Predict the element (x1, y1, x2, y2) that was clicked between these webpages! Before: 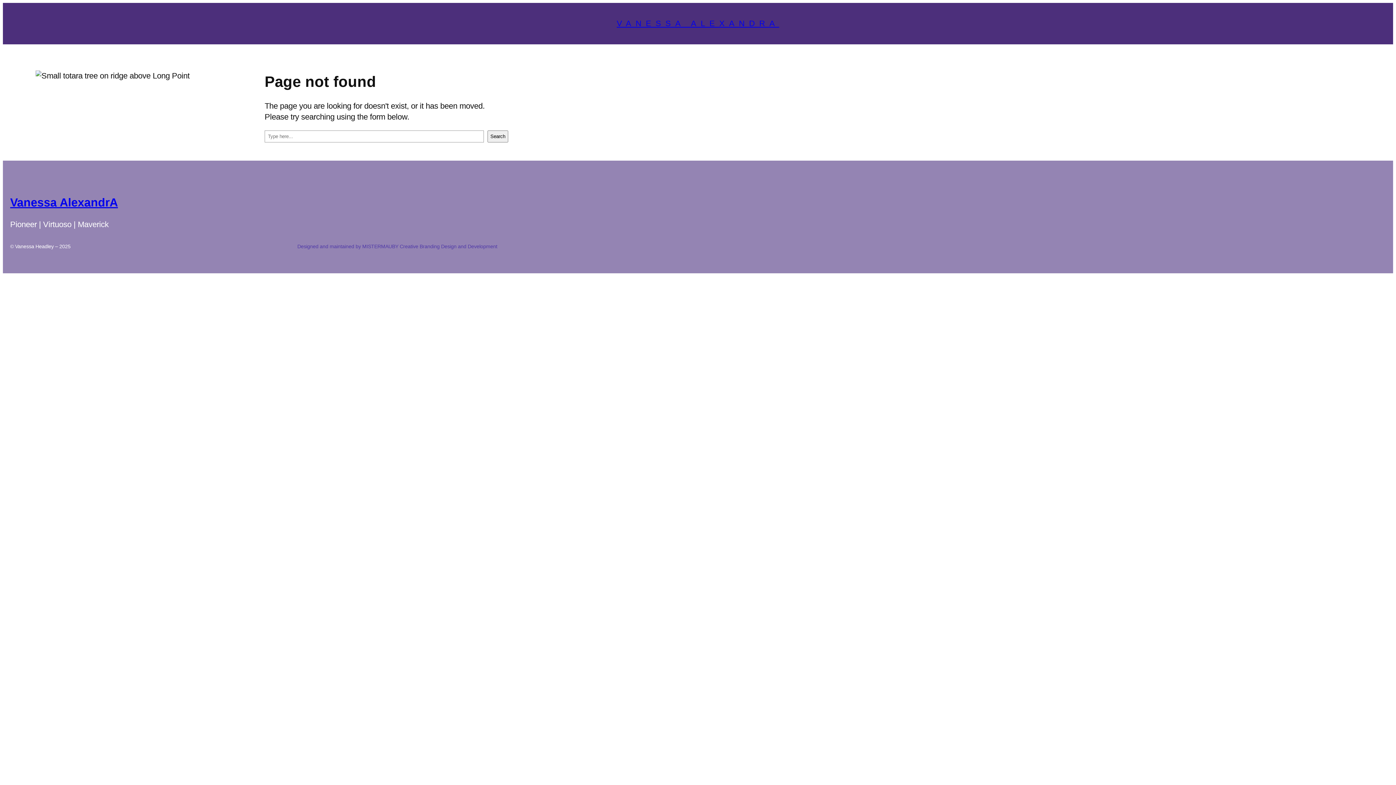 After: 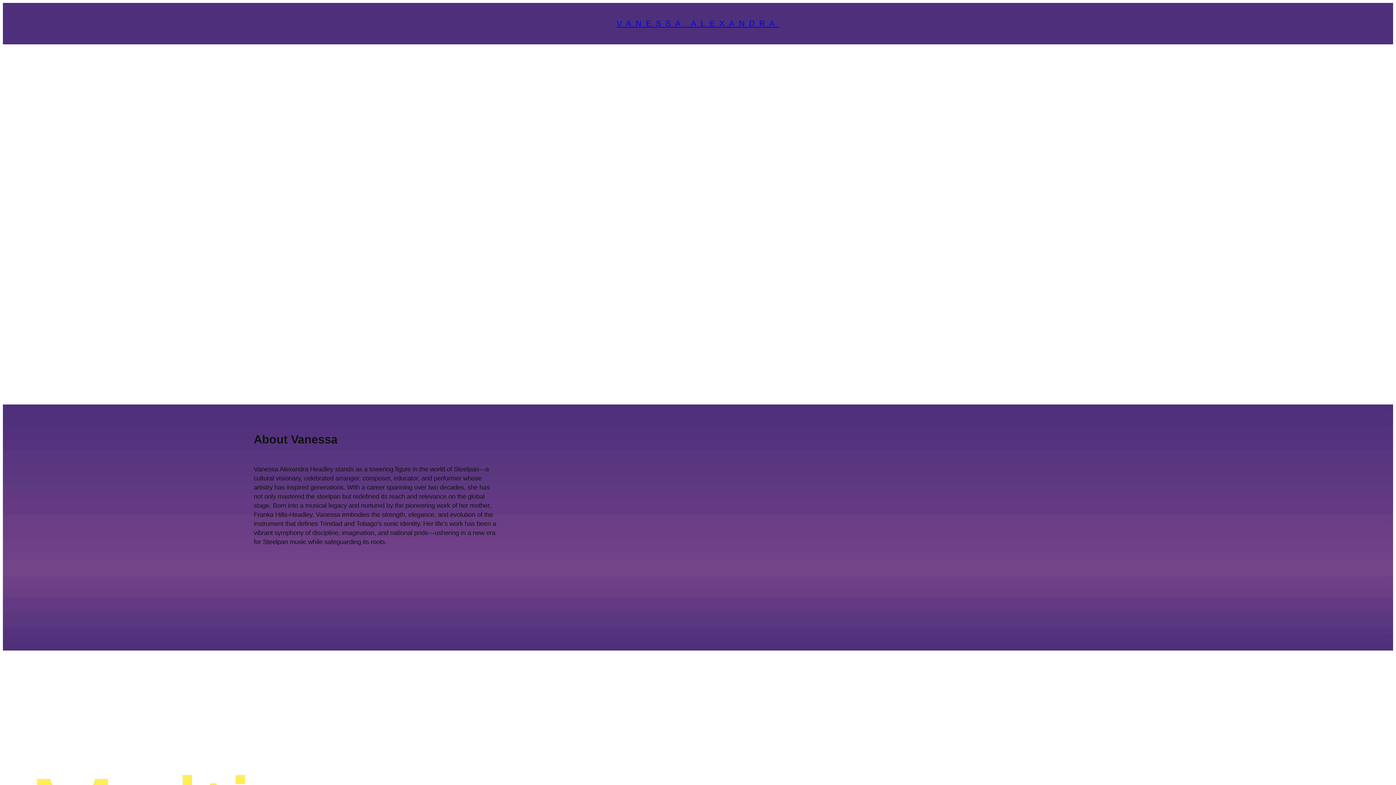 Action: label: Vanessa AlexandrA bbox: (10, 196, 117, 209)